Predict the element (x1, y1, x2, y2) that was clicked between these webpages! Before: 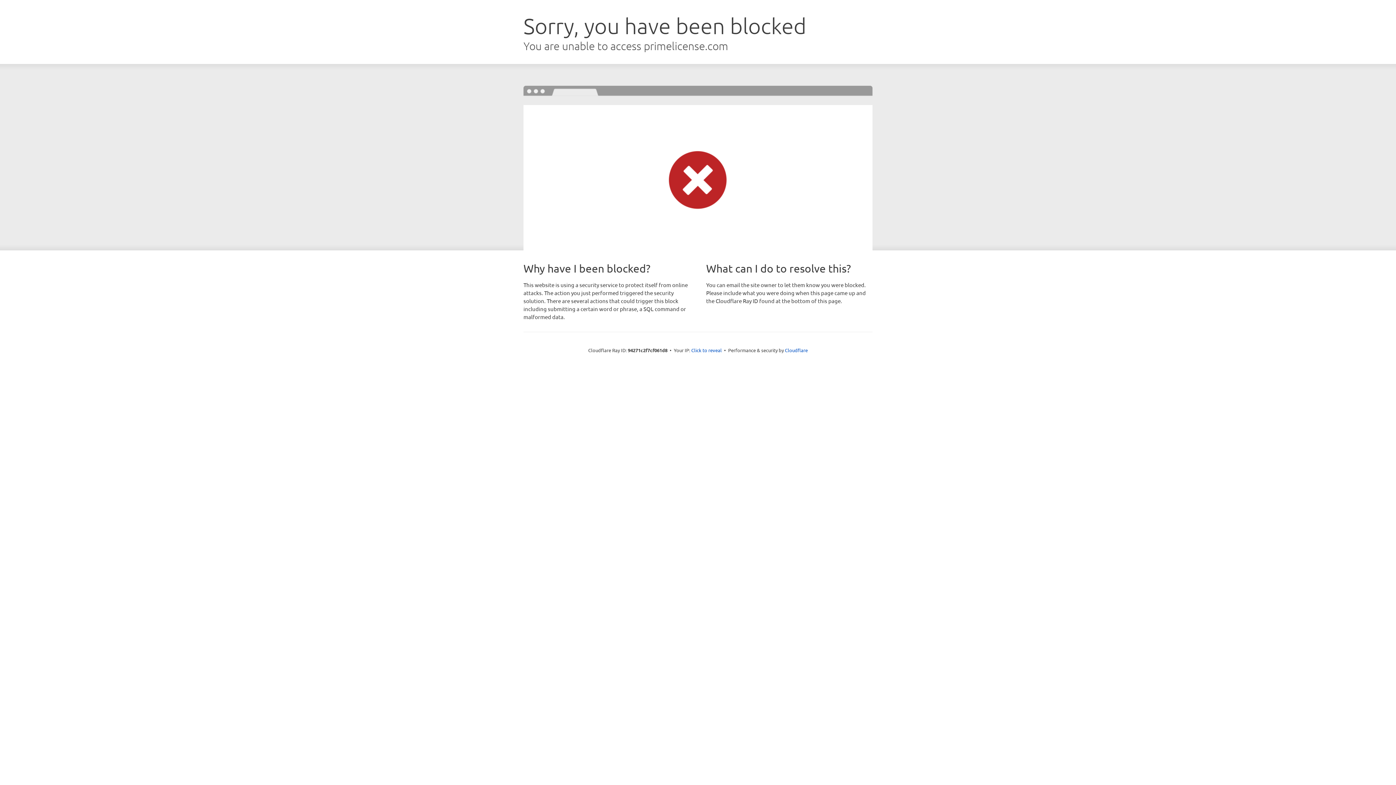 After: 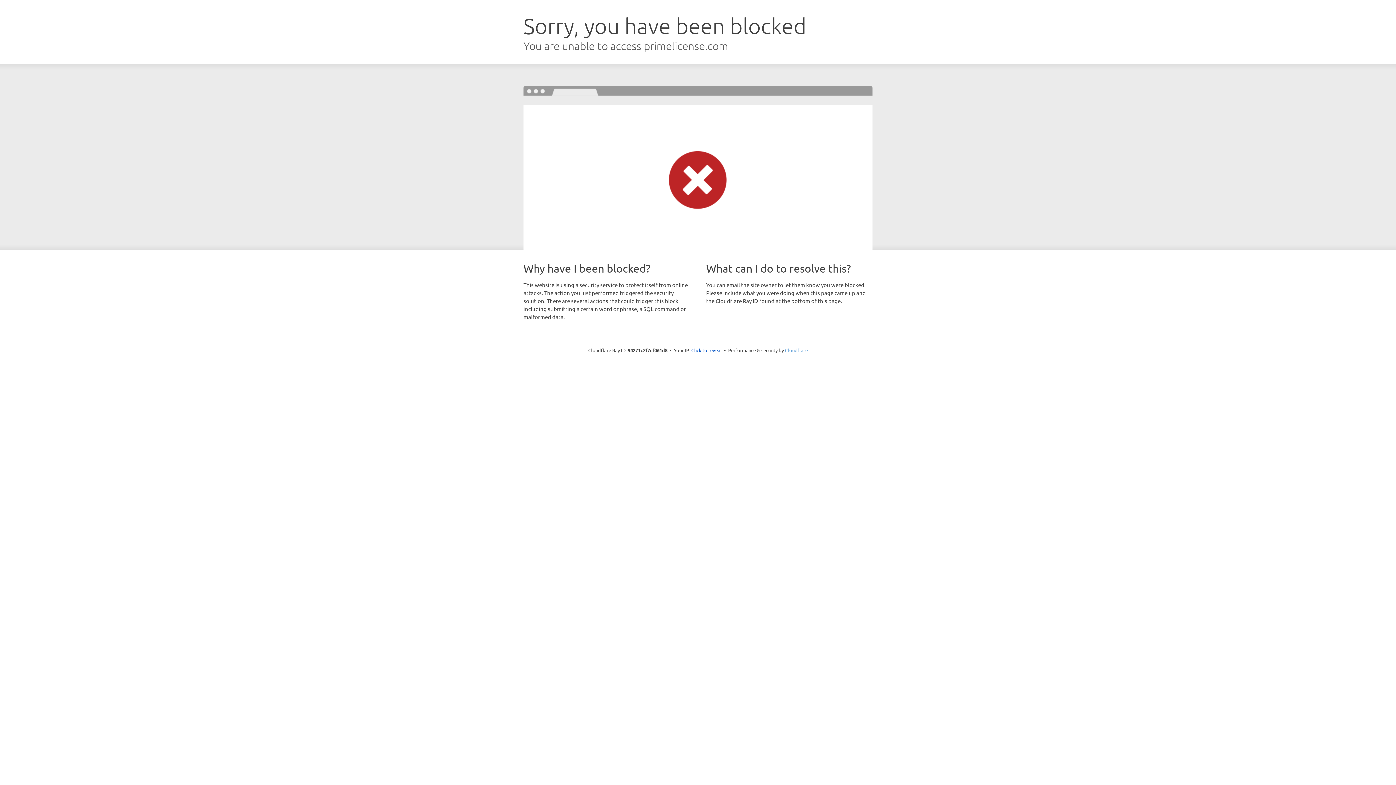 Action: label: Cloudflare bbox: (785, 347, 808, 353)